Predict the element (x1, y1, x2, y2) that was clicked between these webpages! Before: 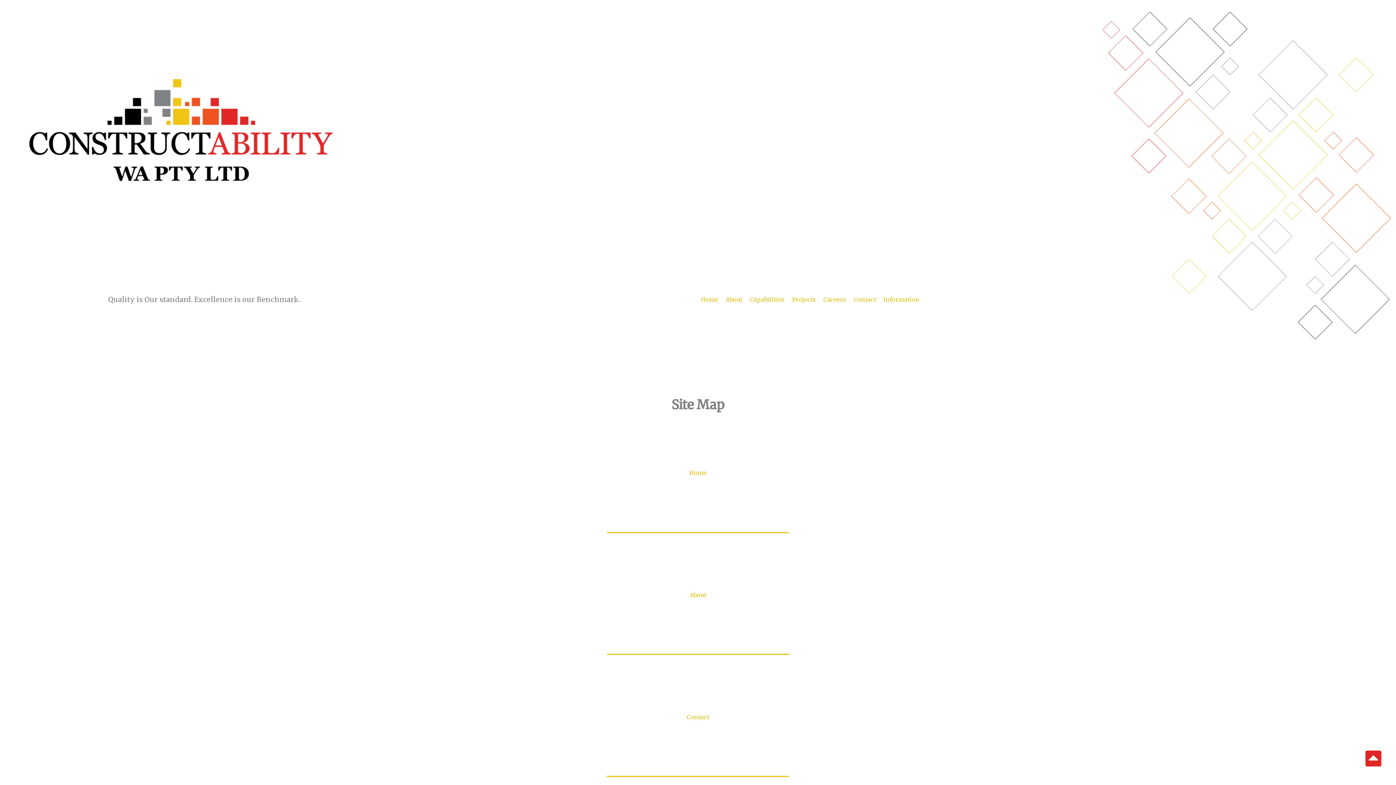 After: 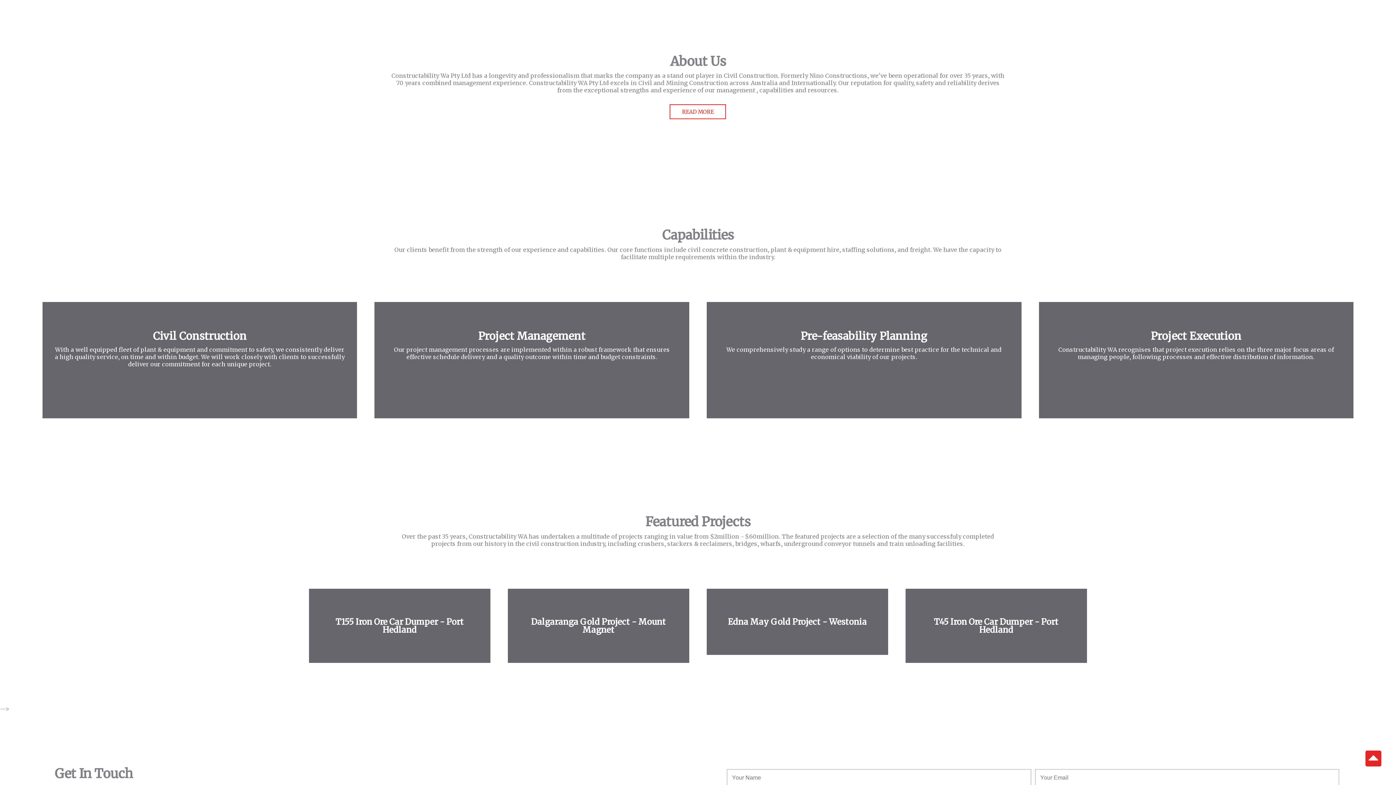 Action: label: About bbox: (722, 293, 745, 306)